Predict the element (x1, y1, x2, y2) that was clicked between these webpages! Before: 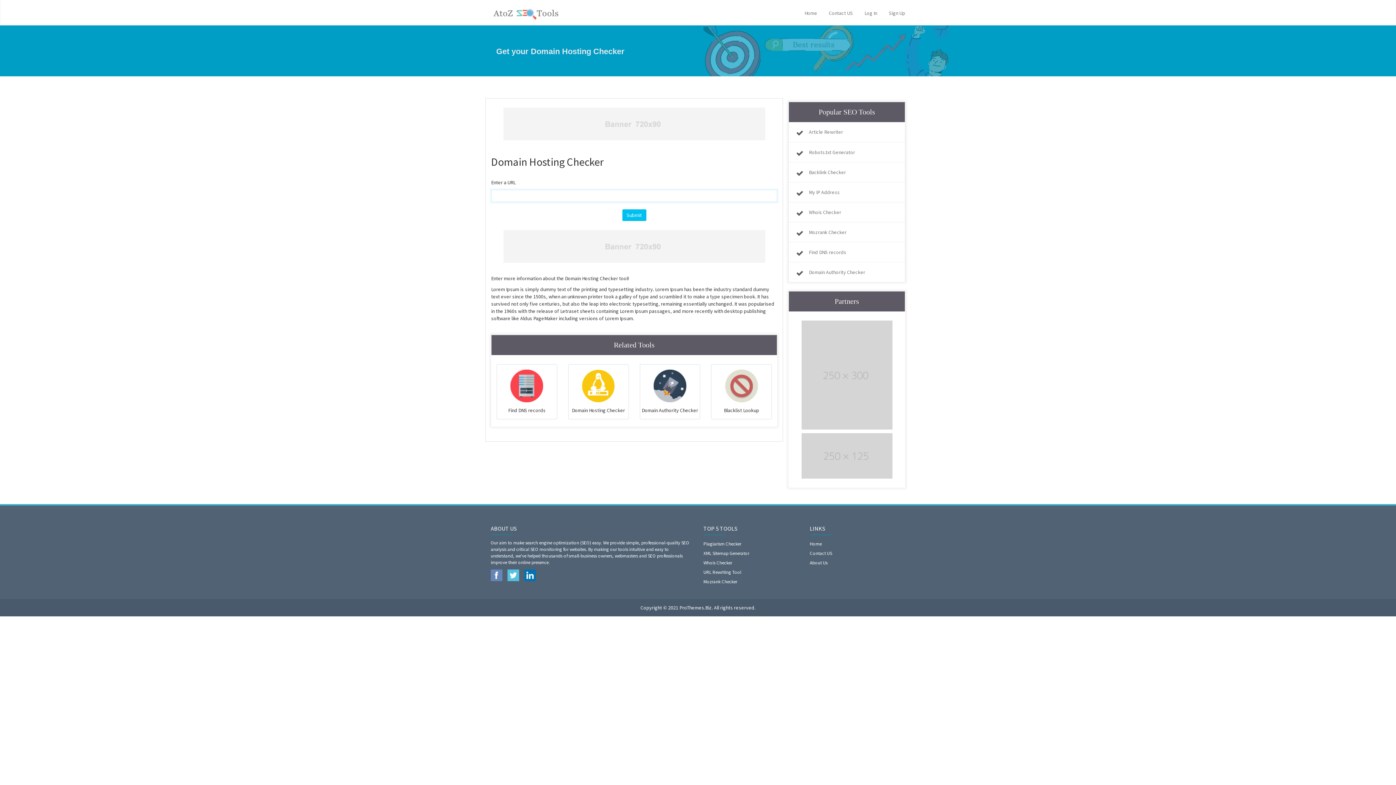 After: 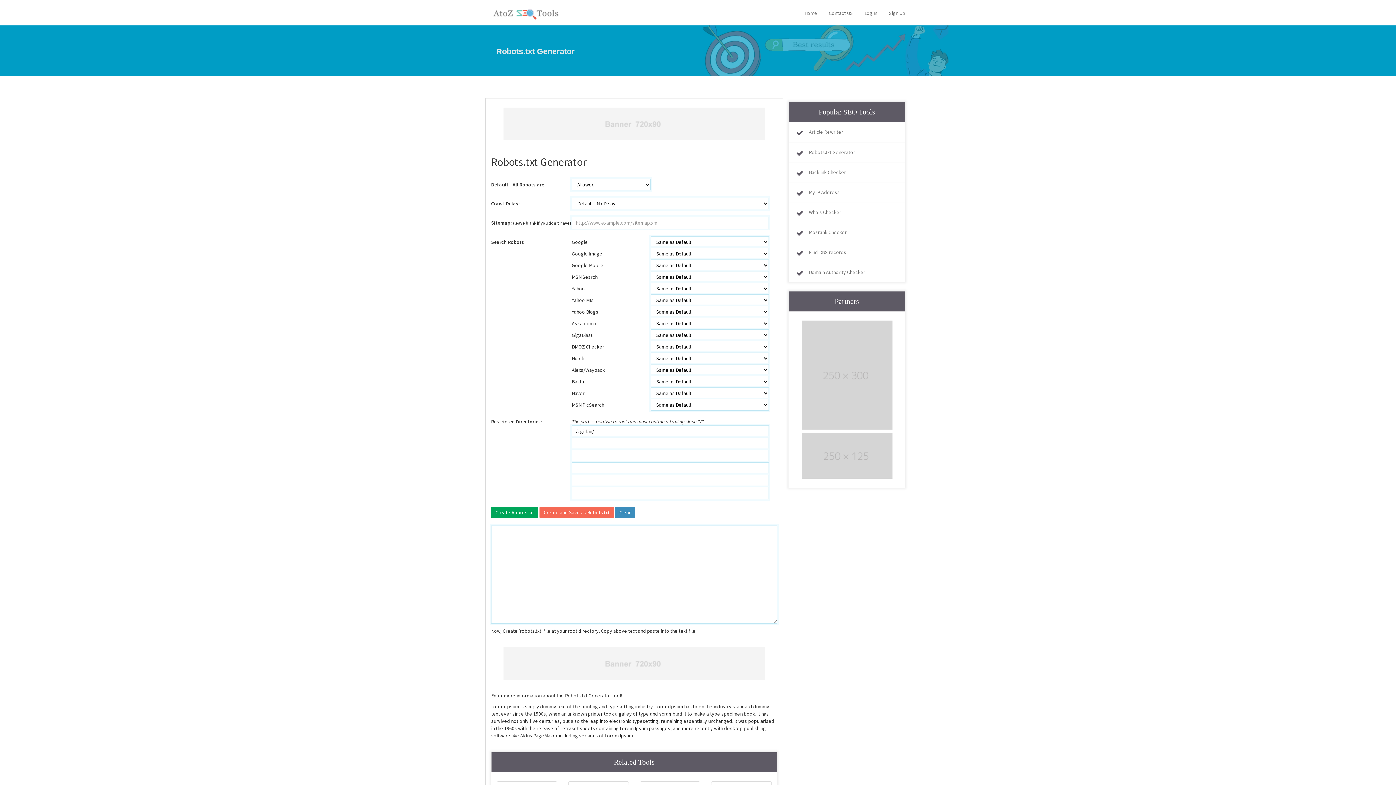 Action: label: Robots.txt Generator bbox: (792, 146, 901, 158)